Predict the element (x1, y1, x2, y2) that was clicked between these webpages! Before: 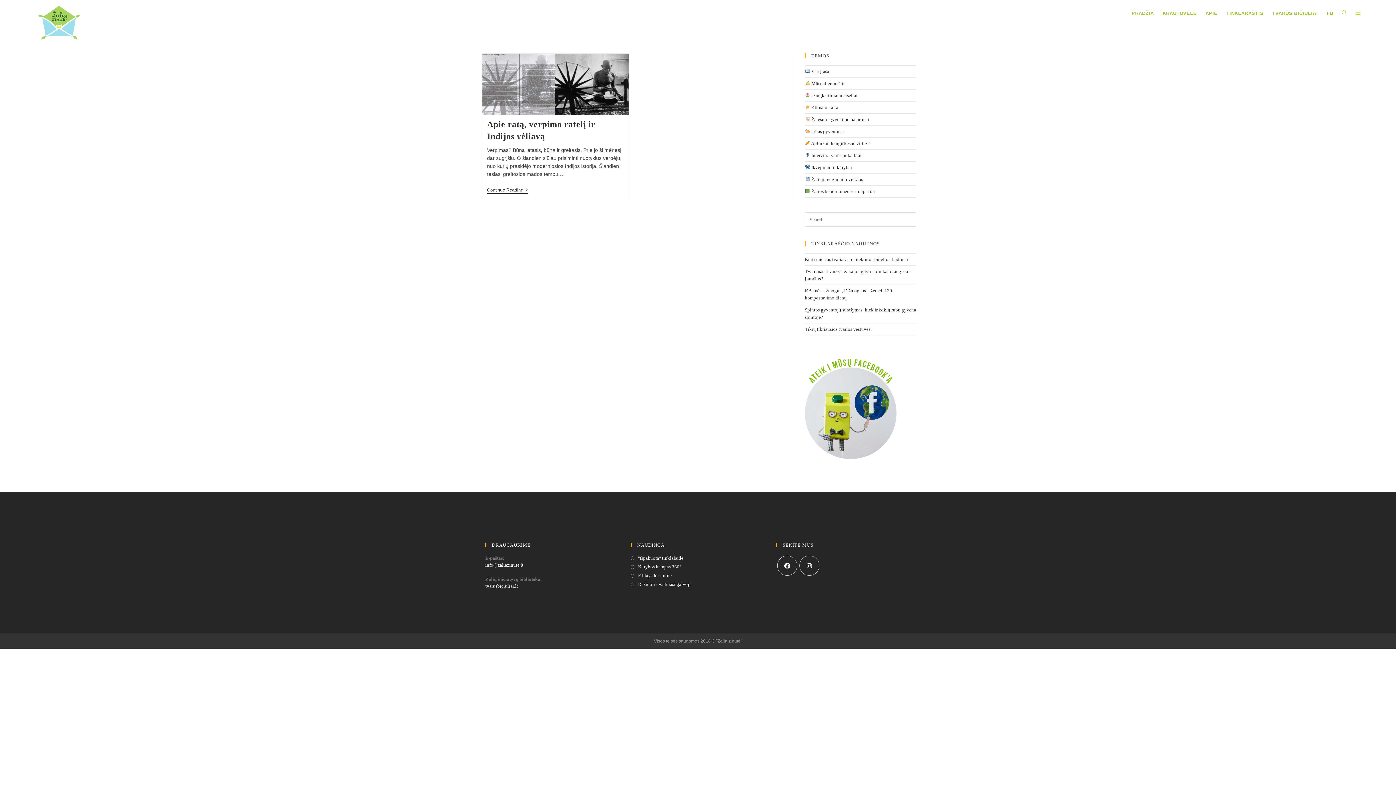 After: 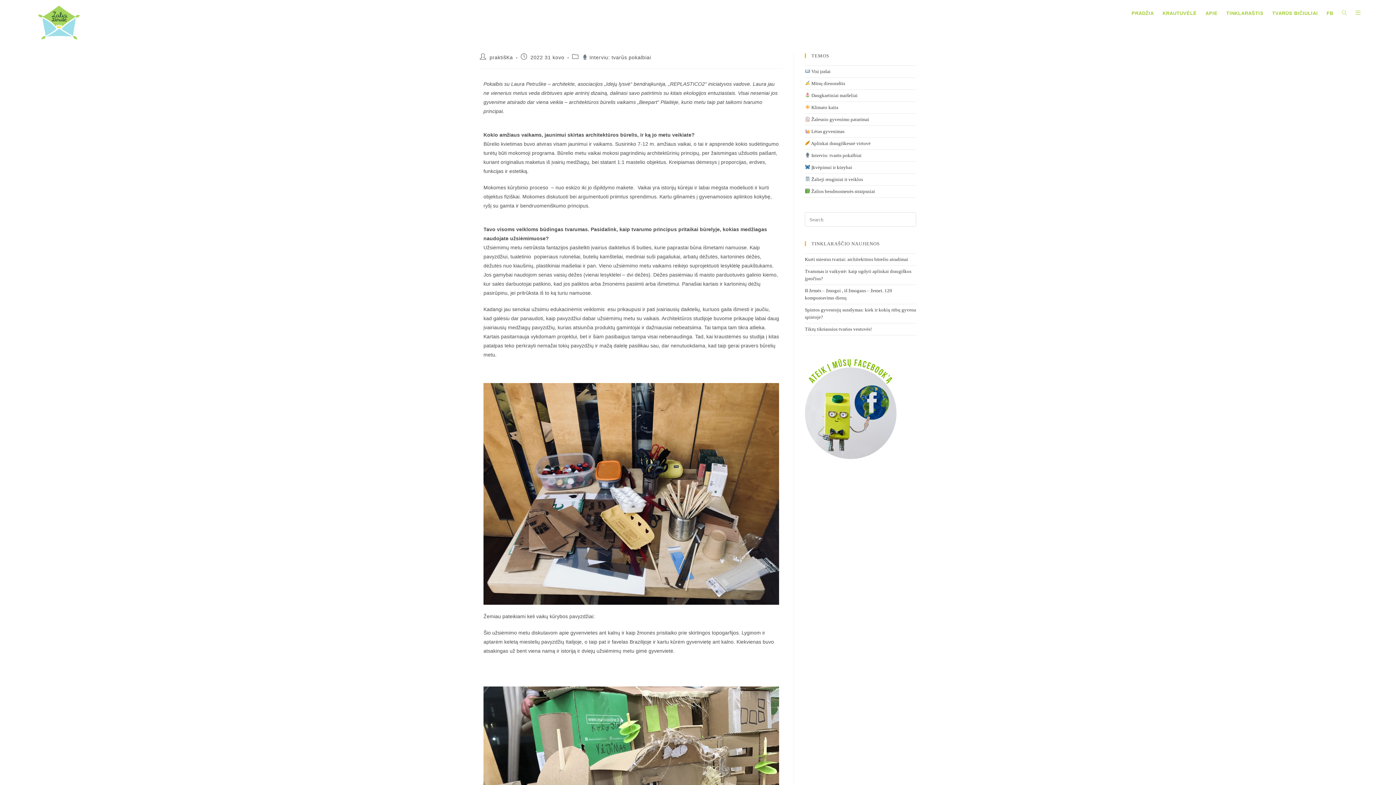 Action: bbox: (805, 256, 908, 262) label: Kurti miestus tvariai: architektūros būrelio atradimai